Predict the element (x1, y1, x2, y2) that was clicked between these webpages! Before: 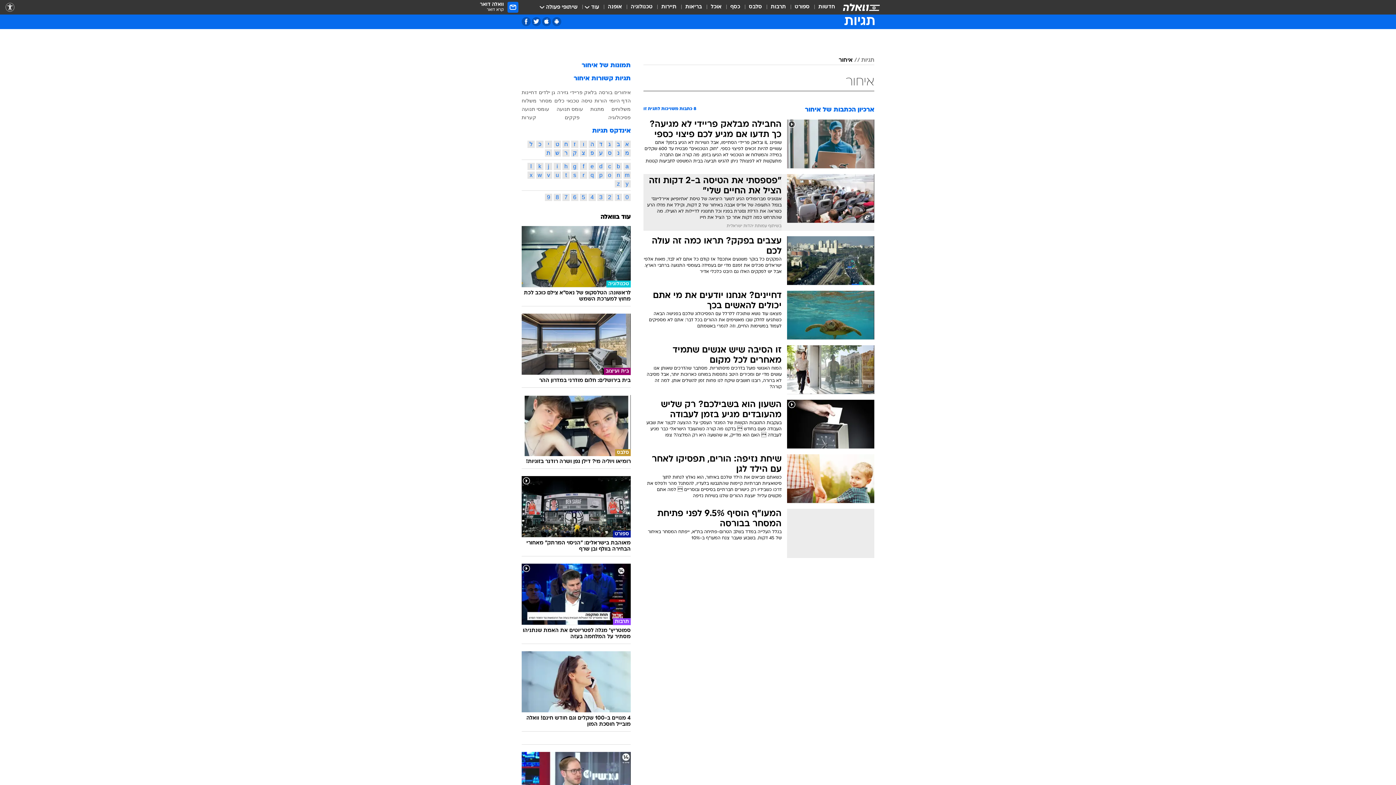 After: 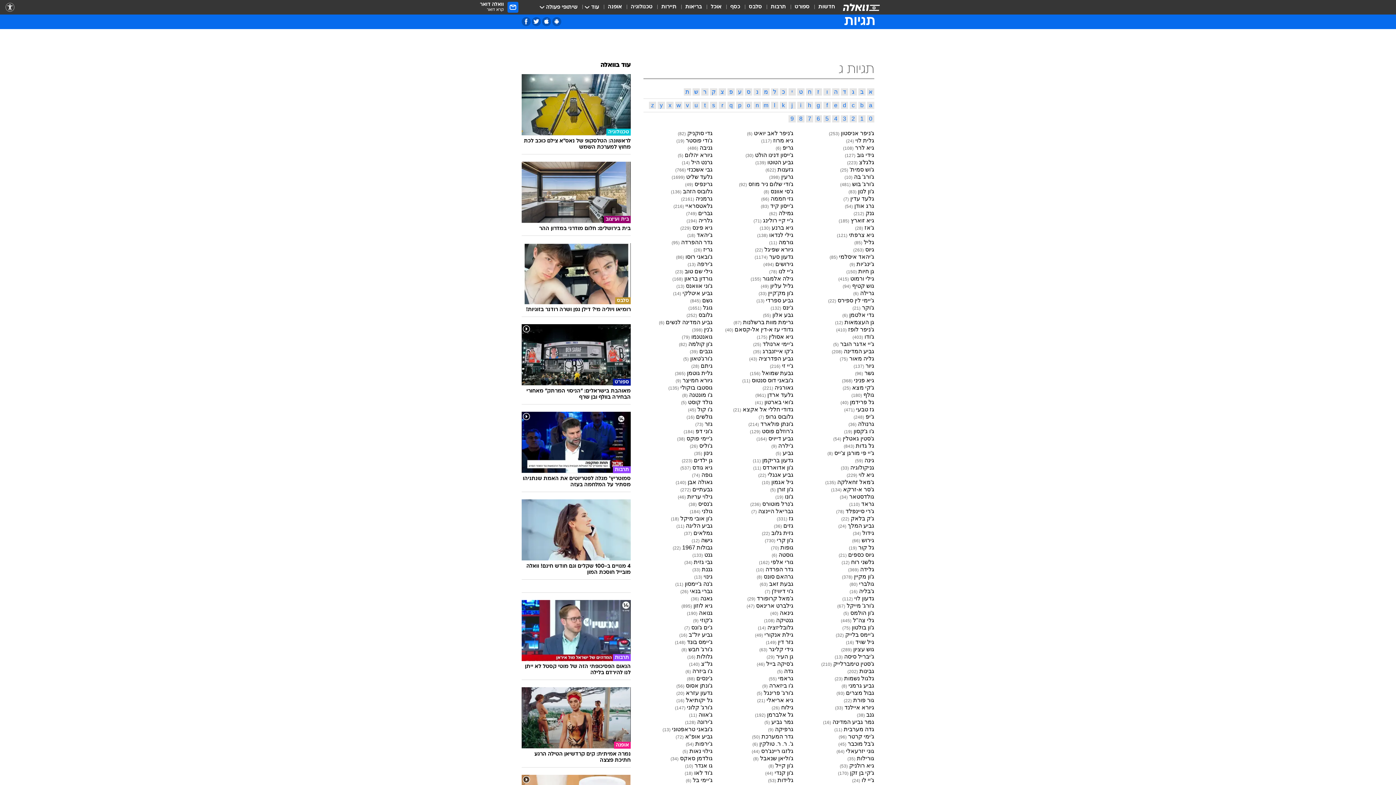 Action: label: ג bbox: (606, 140, 613, 148)